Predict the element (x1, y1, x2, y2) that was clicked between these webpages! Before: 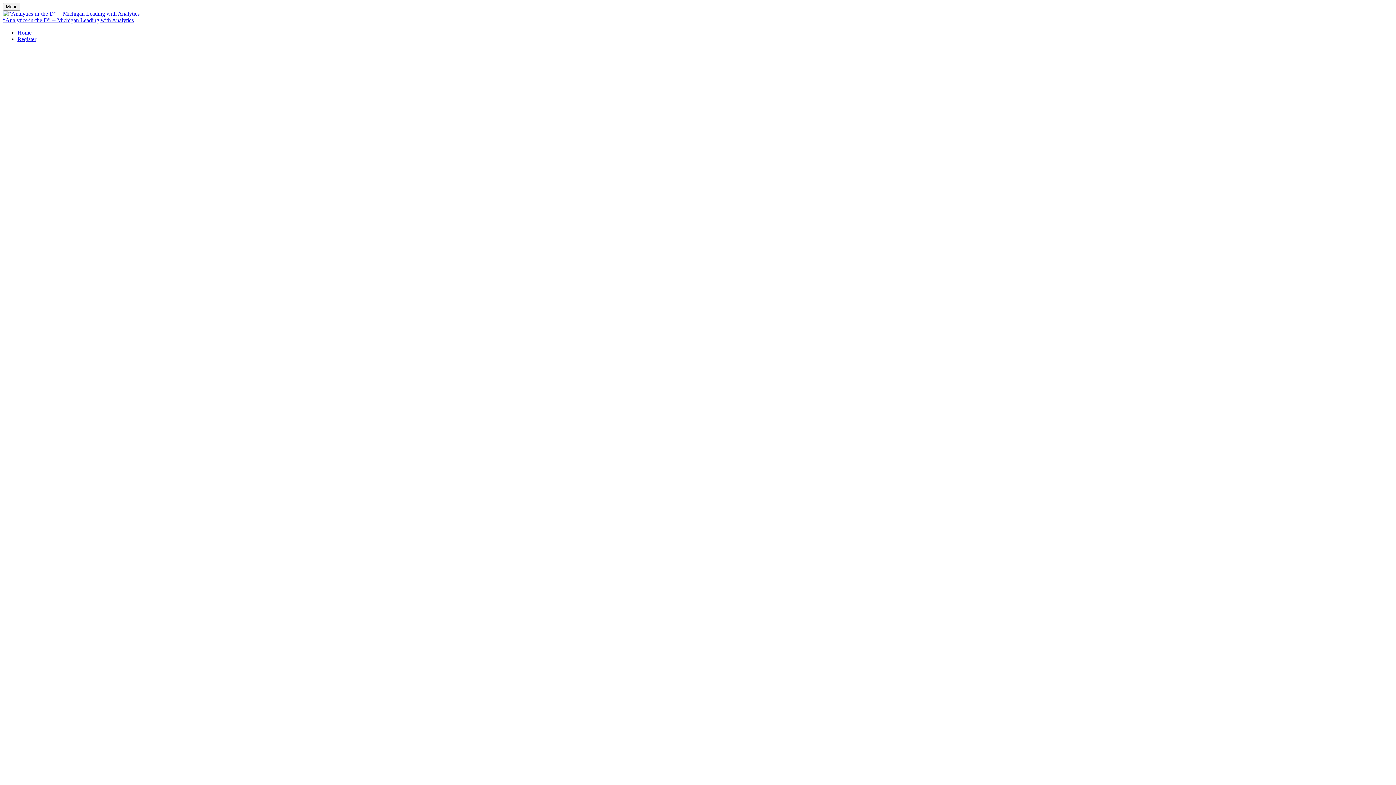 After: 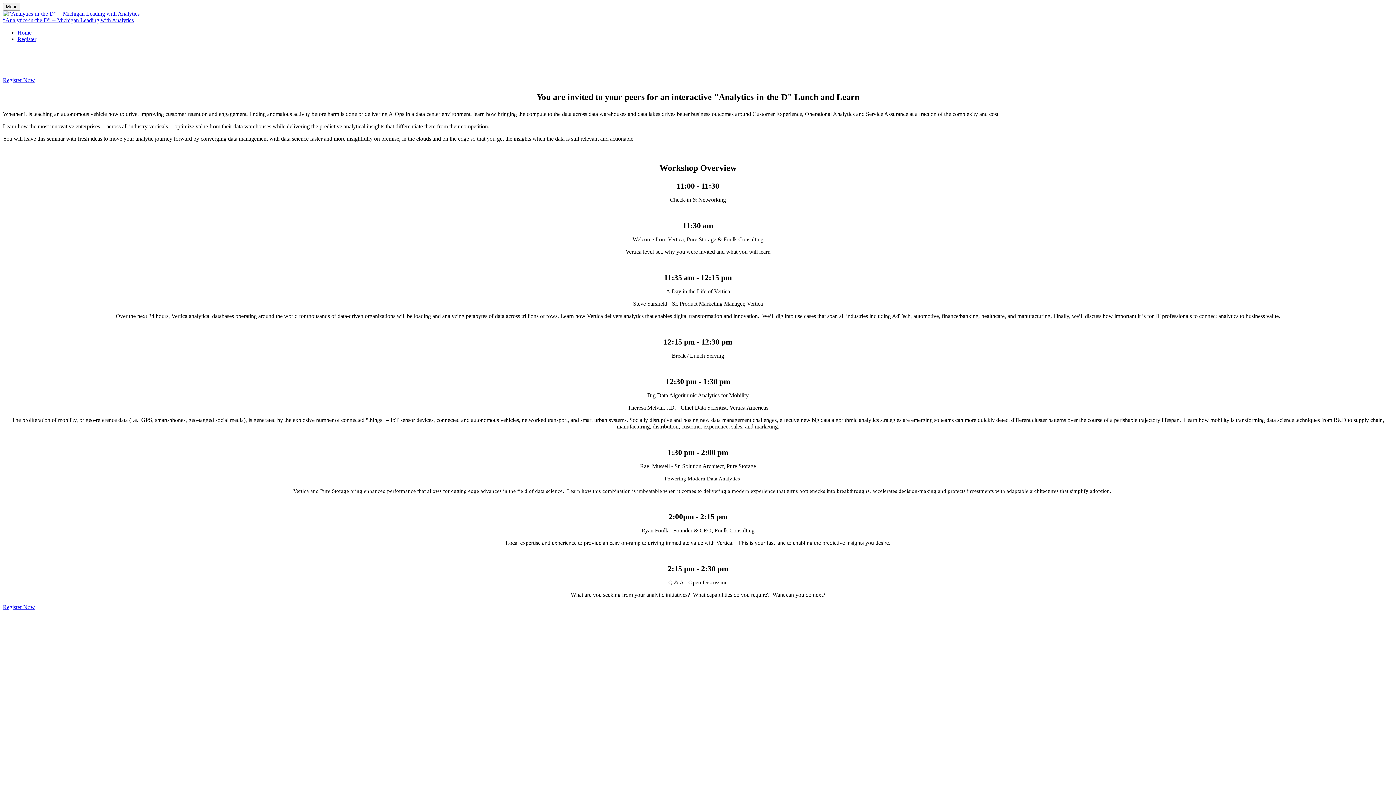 Action: bbox: (2, 10, 1393, 17)